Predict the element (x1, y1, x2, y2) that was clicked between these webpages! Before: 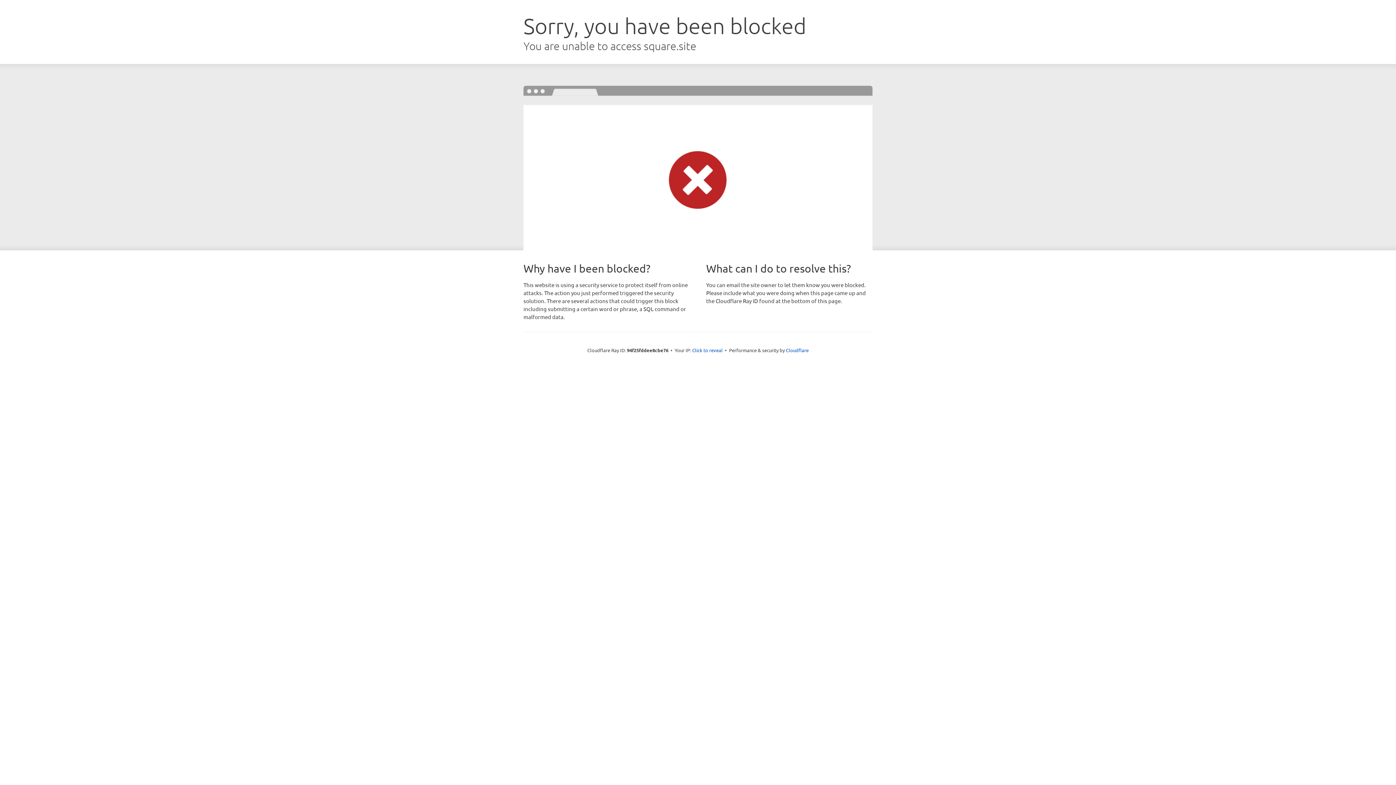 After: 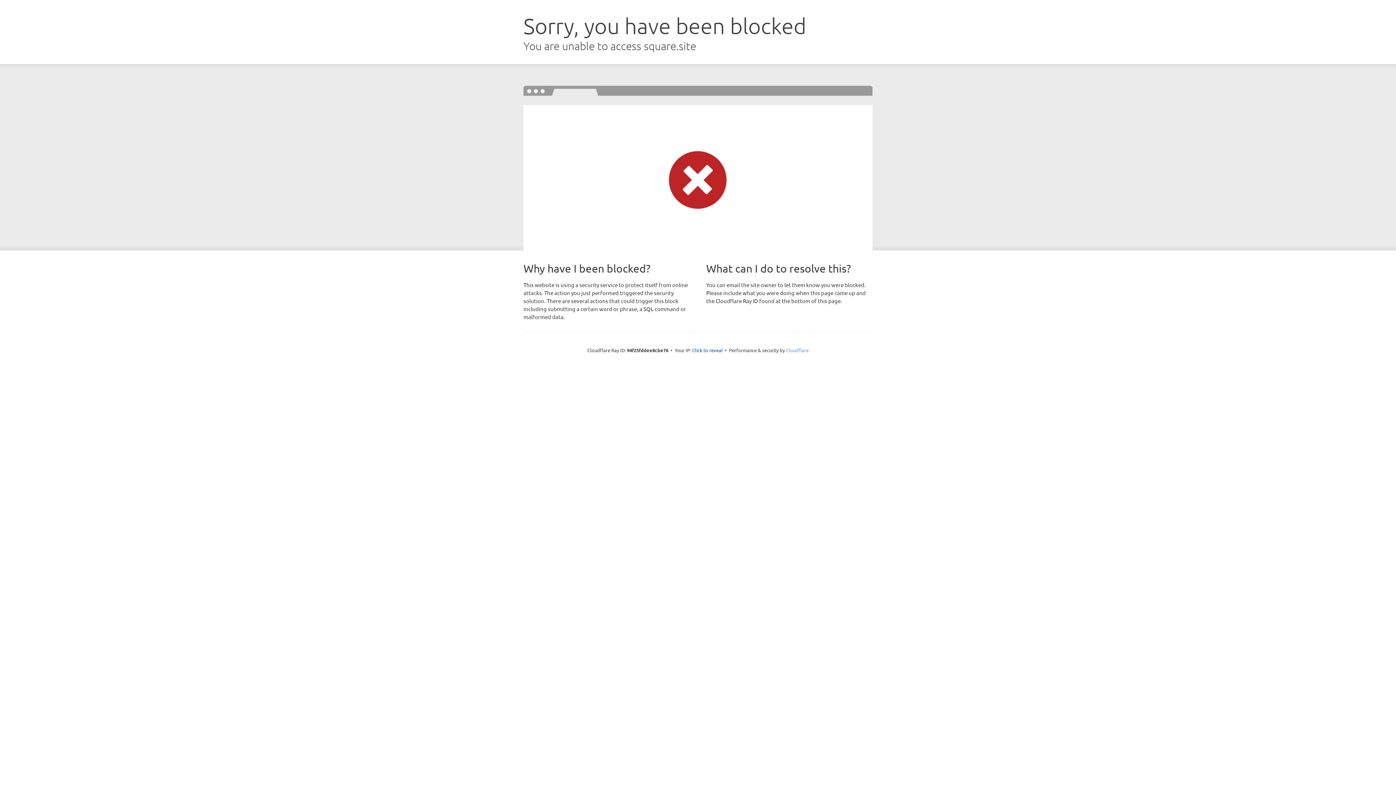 Action: label: Cloudflare bbox: (786, 347, 808, 353)